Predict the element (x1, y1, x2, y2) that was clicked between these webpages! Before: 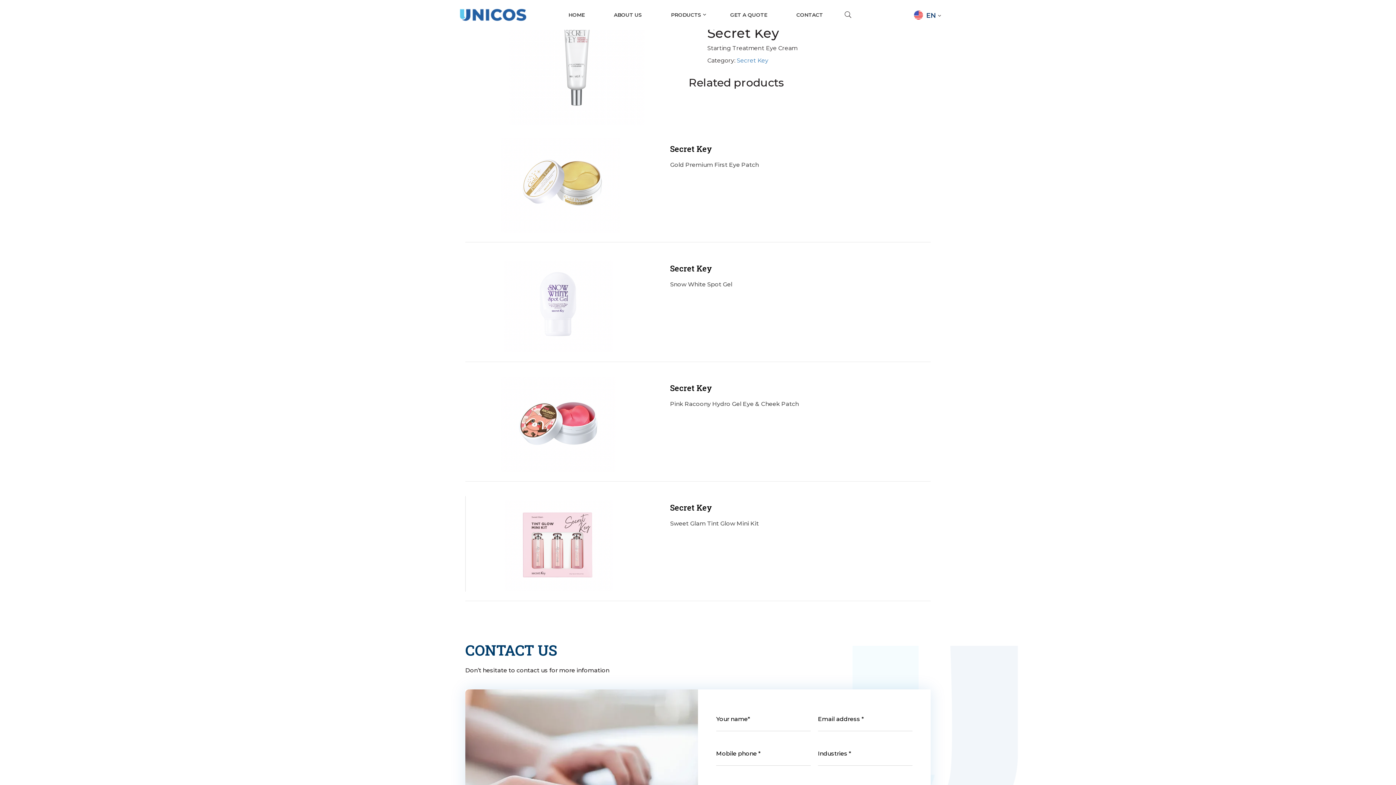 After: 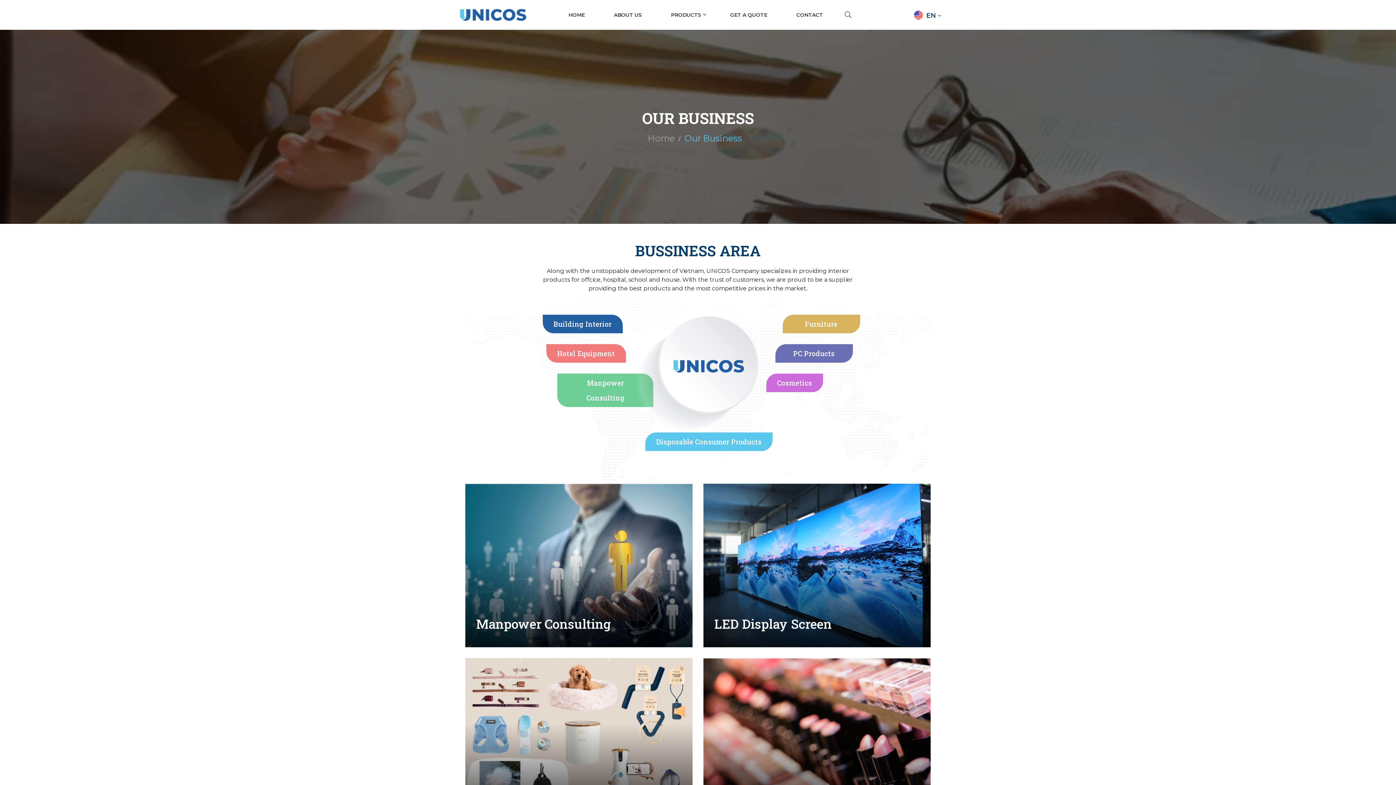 Action: bbox: (671, 10, 701, 18) label: PRODUCTS